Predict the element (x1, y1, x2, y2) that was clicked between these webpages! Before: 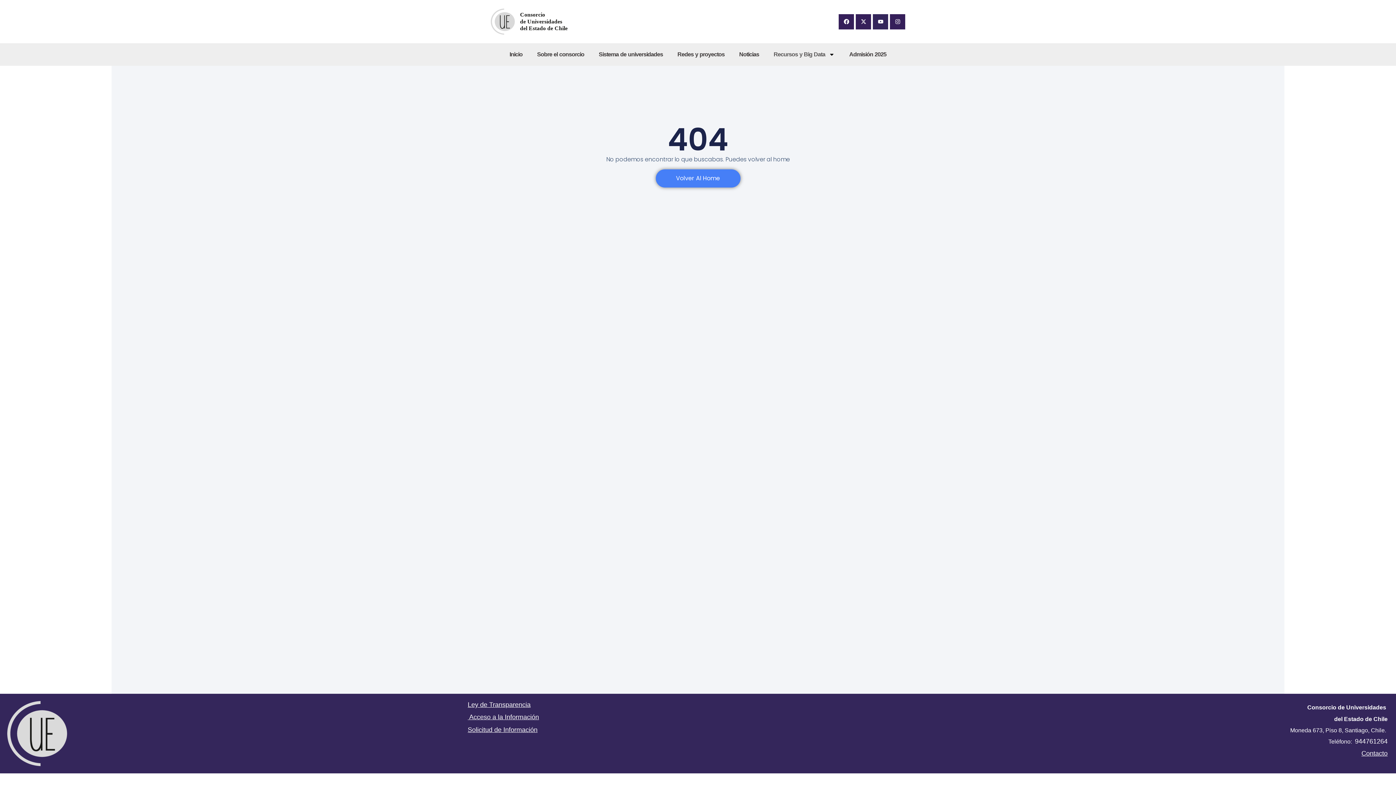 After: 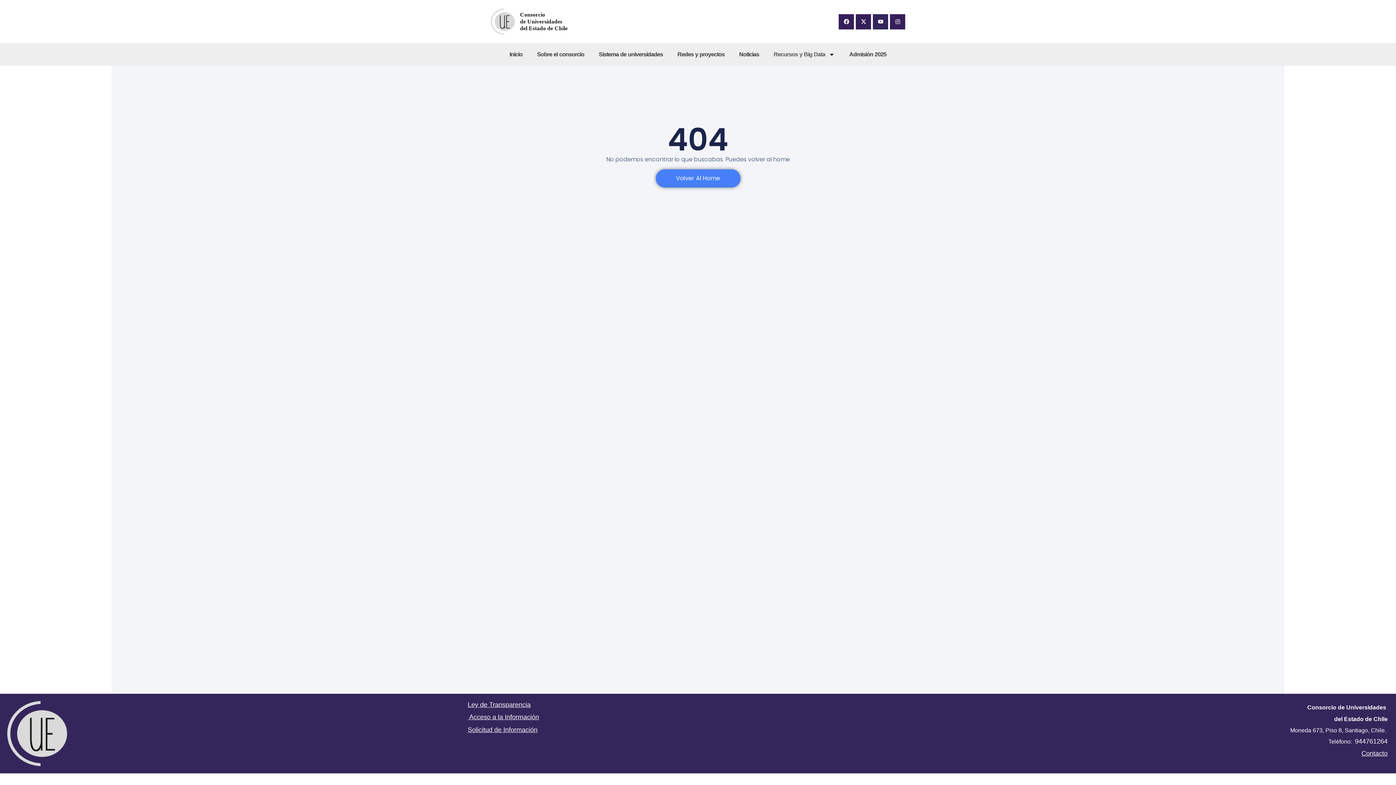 Action: bbox: (467, 726, 537, 733) label: Solicitud de Información